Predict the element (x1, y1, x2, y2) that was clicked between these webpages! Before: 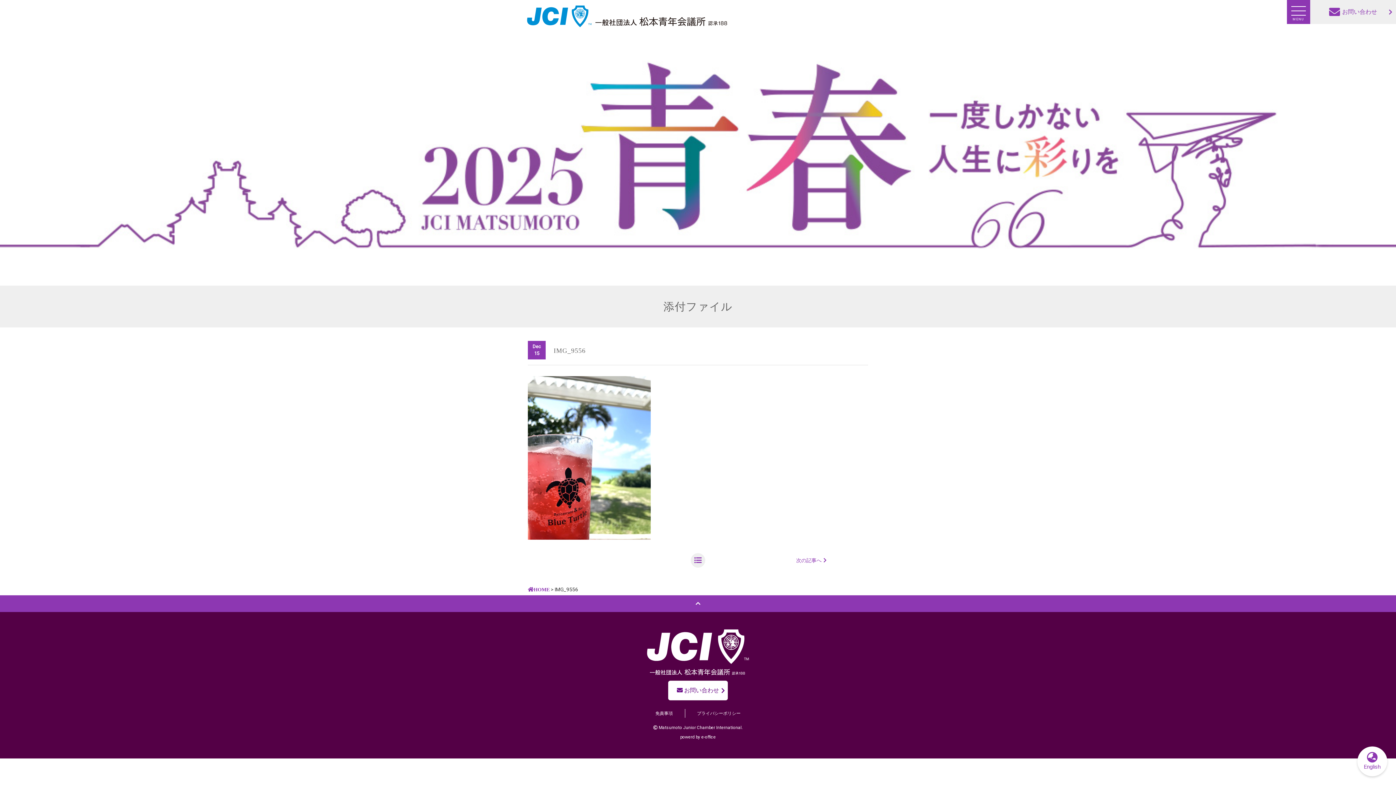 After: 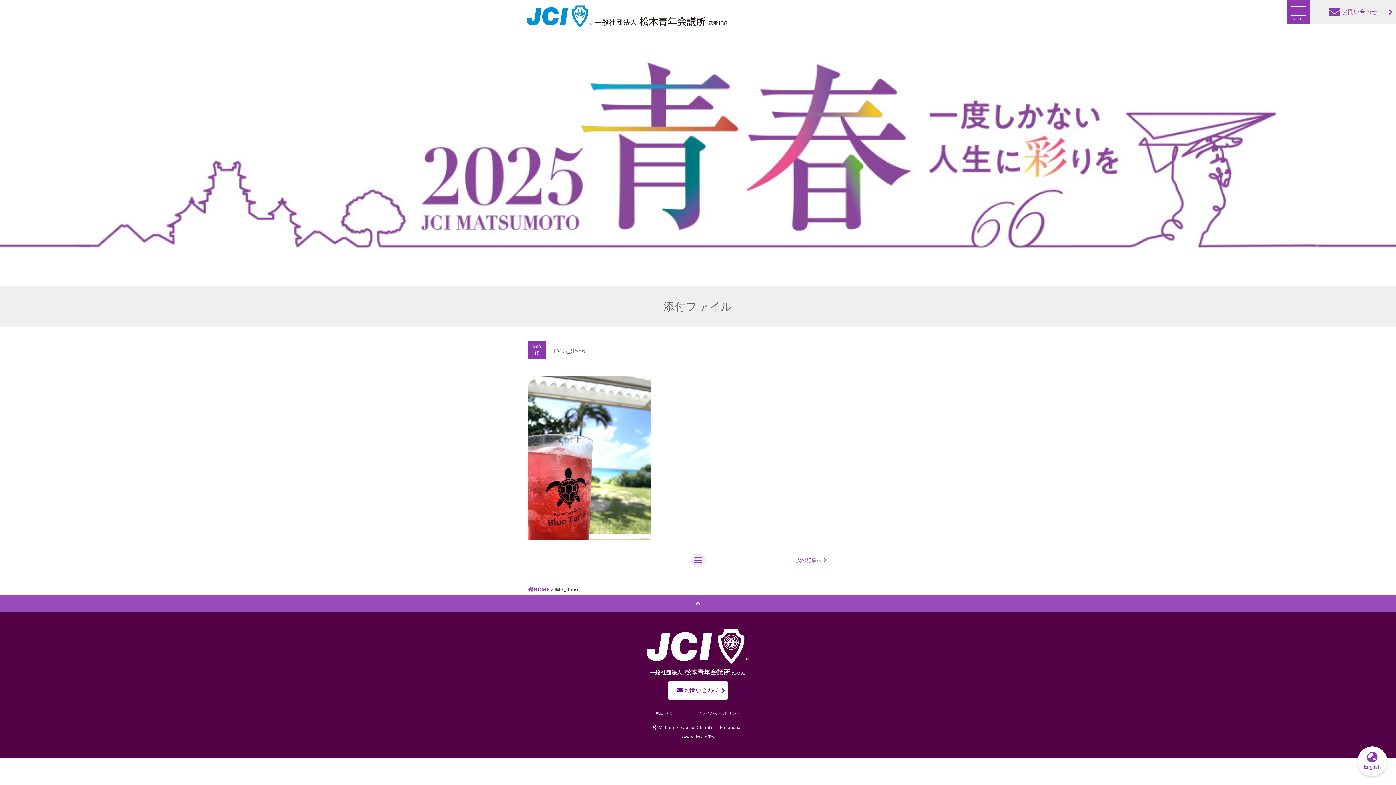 Action: bbox: (0, 595, 1396, 612)